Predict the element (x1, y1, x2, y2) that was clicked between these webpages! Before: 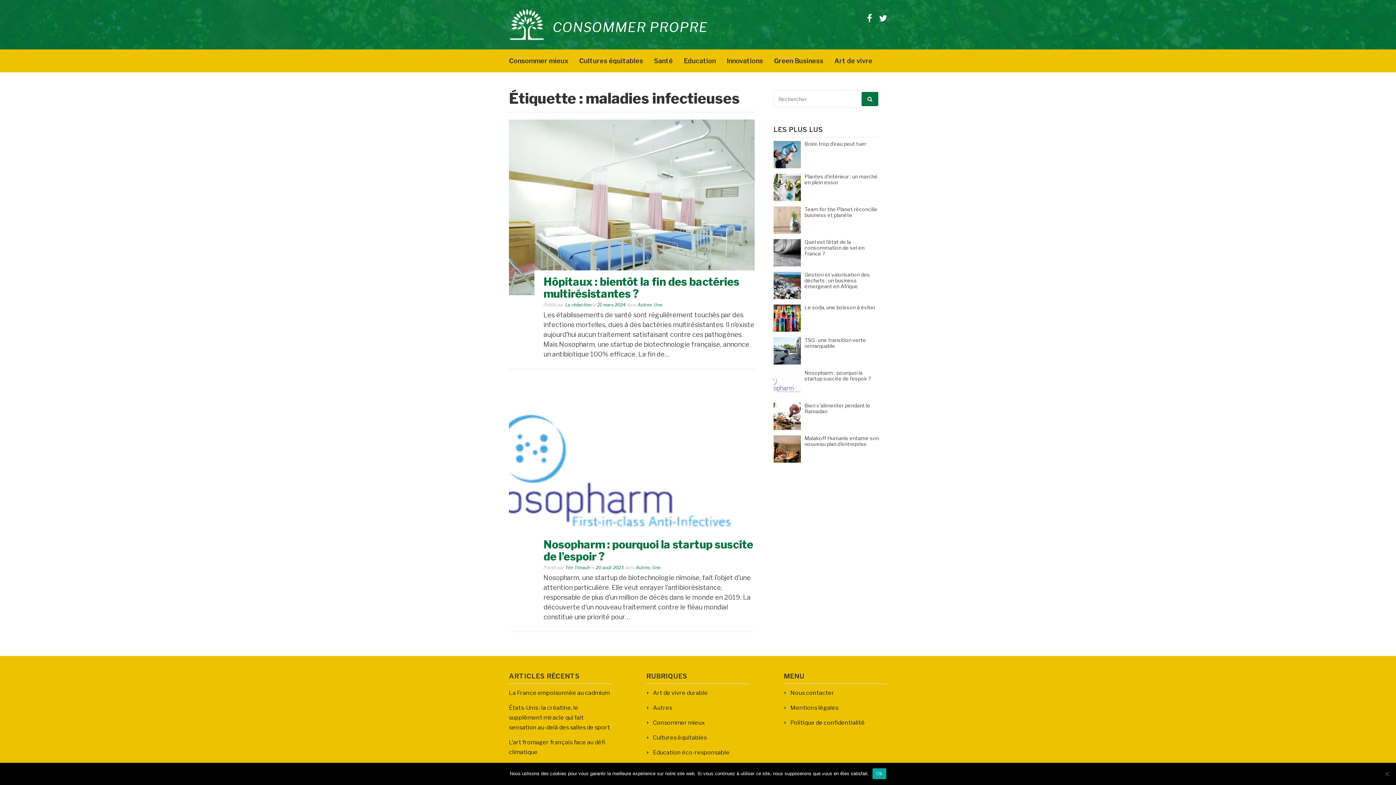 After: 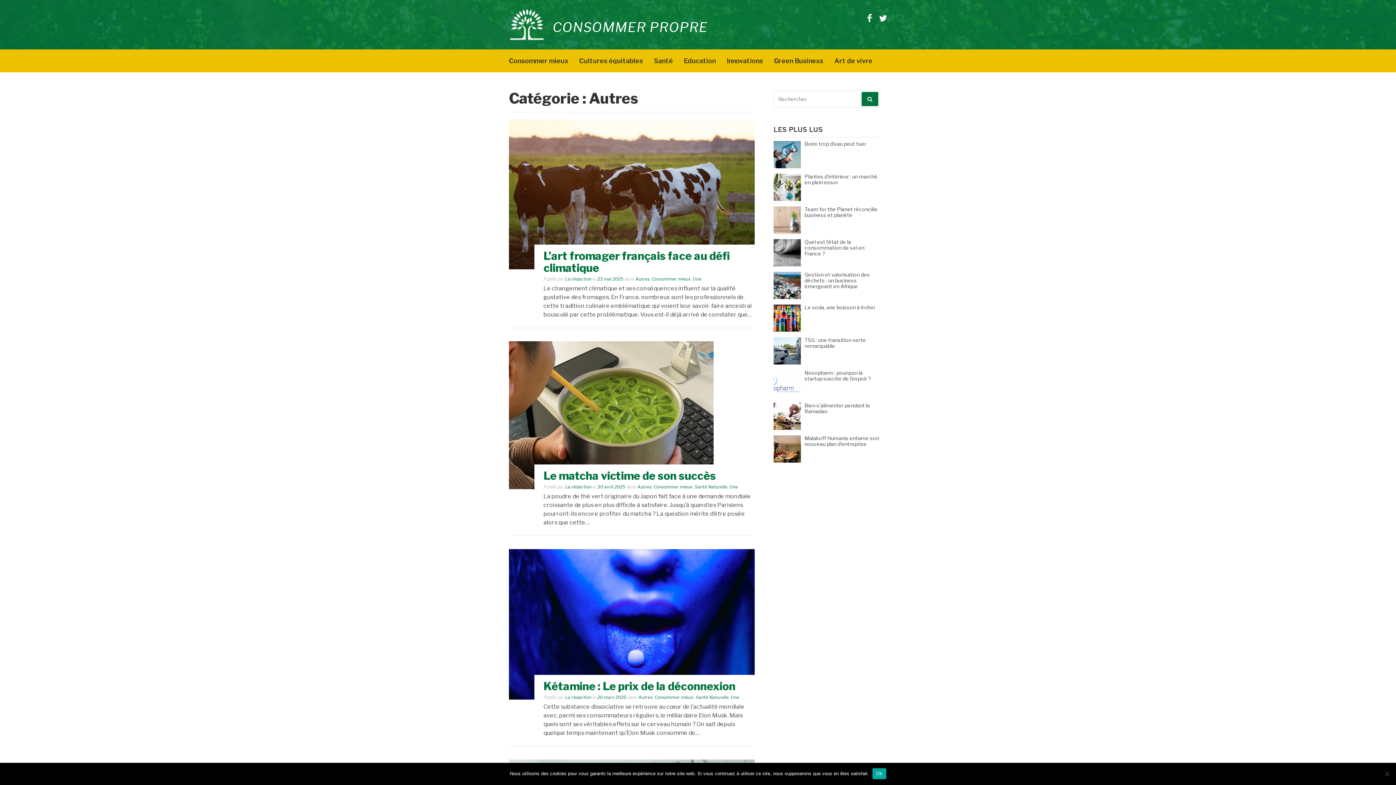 Action: bbox: (636, 565, 650, 570) label: Autres